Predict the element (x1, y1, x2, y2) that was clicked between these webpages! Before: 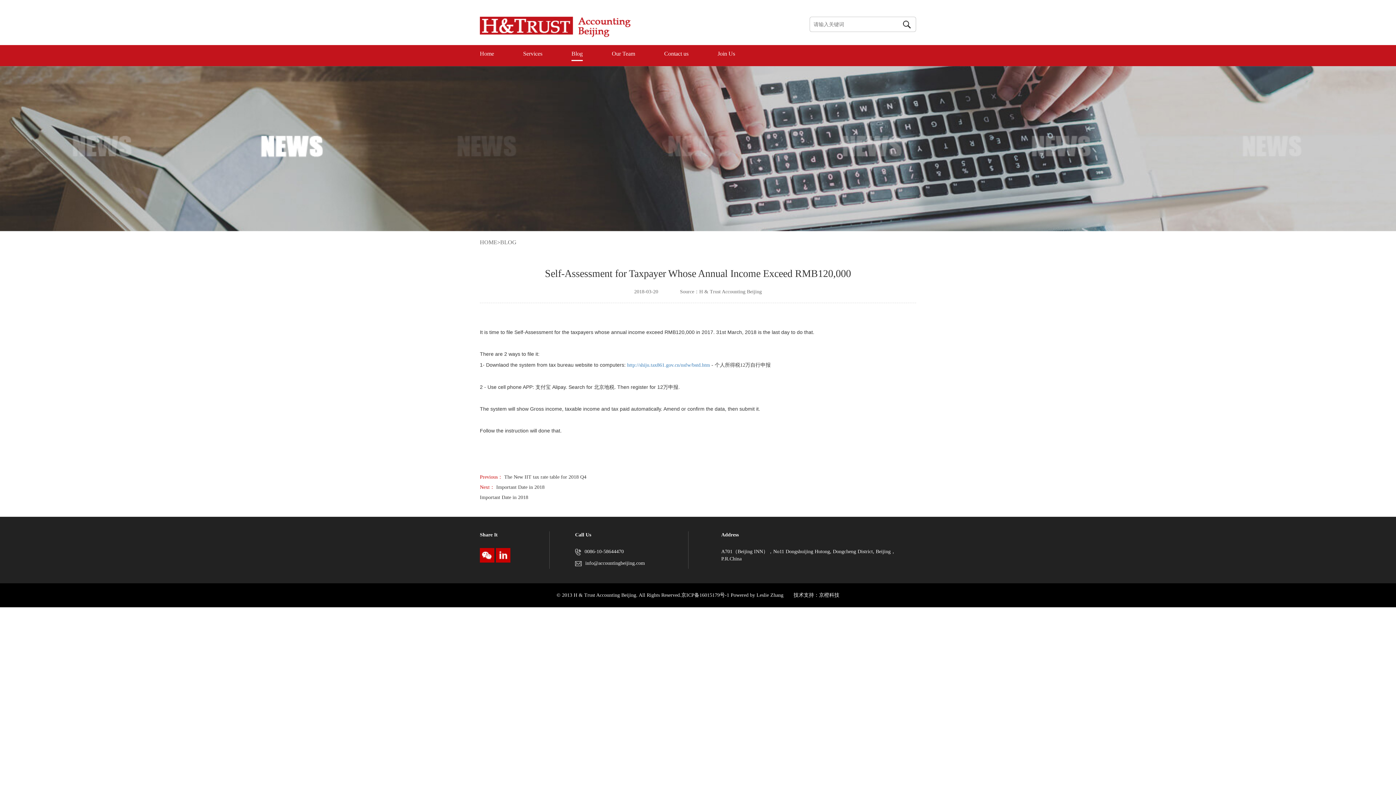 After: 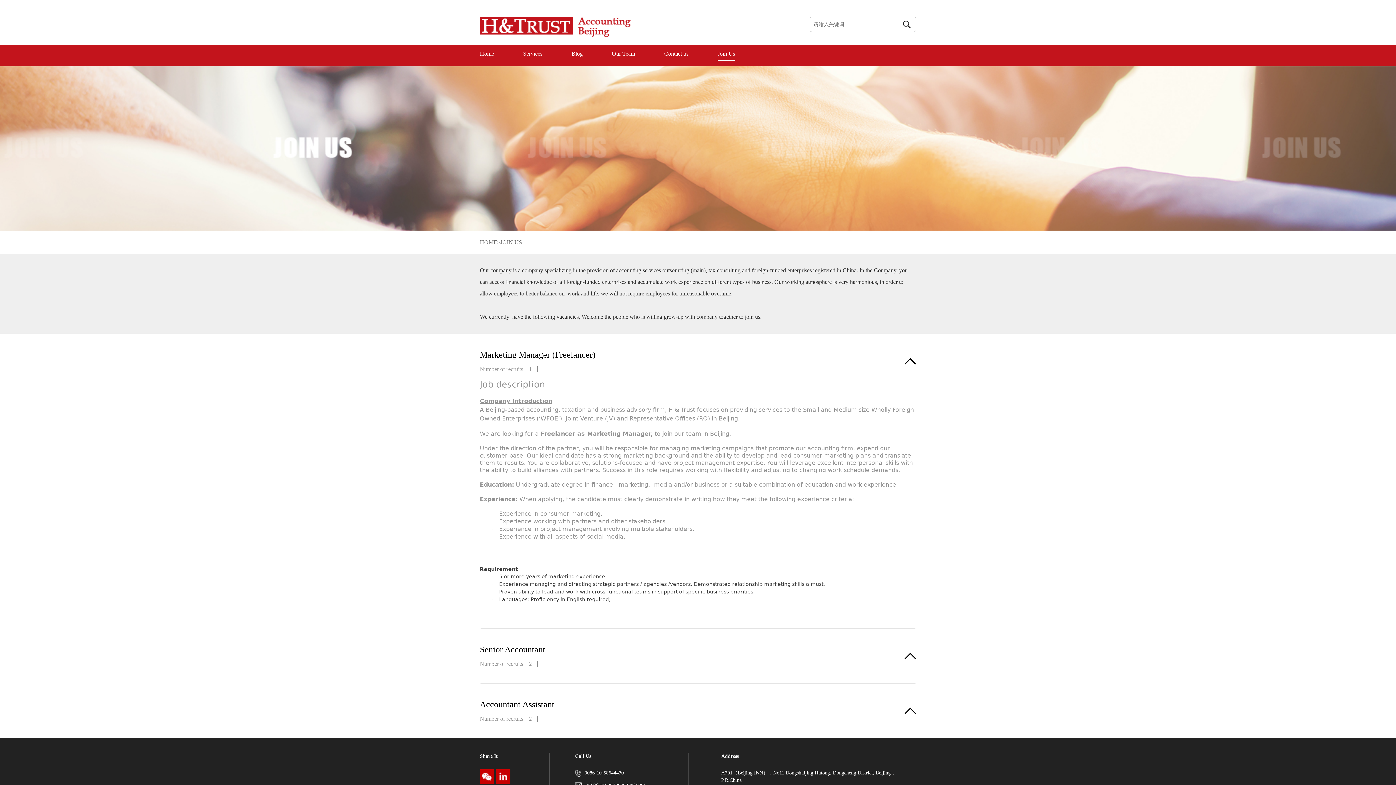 Action: label: Join Us
Join Us bbox: (717, 45, 735, 65)